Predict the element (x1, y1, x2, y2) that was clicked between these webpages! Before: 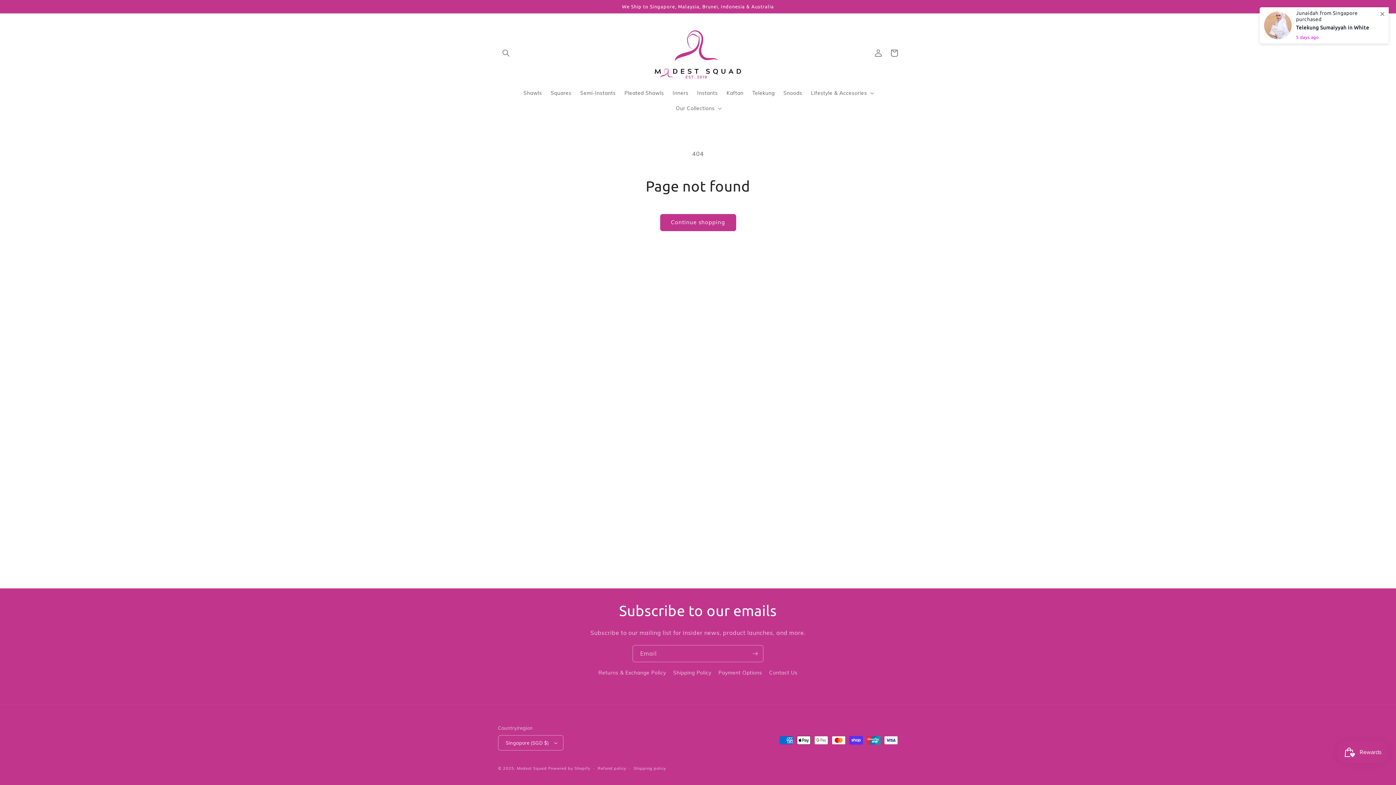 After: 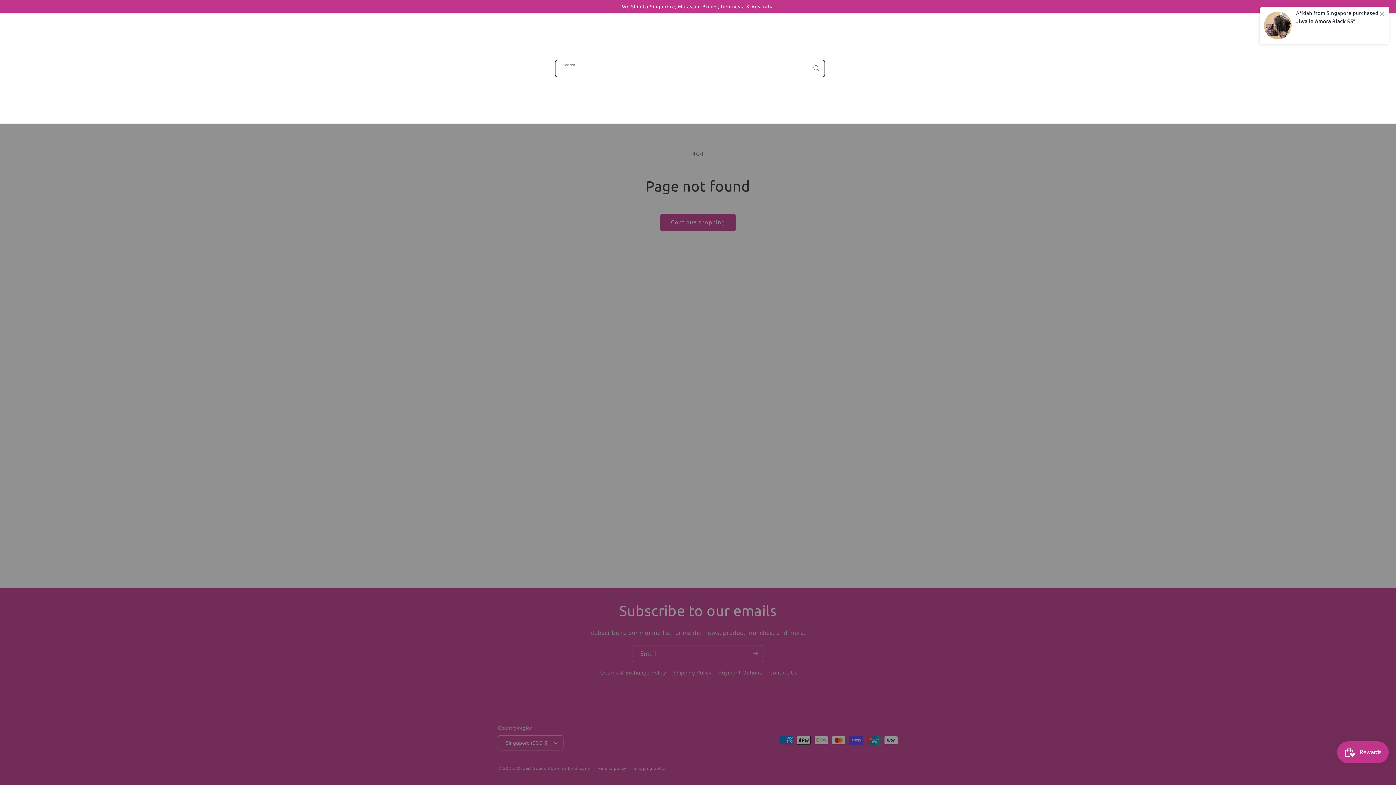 Action: bbox: (498, 45, 514, 61) label: Search